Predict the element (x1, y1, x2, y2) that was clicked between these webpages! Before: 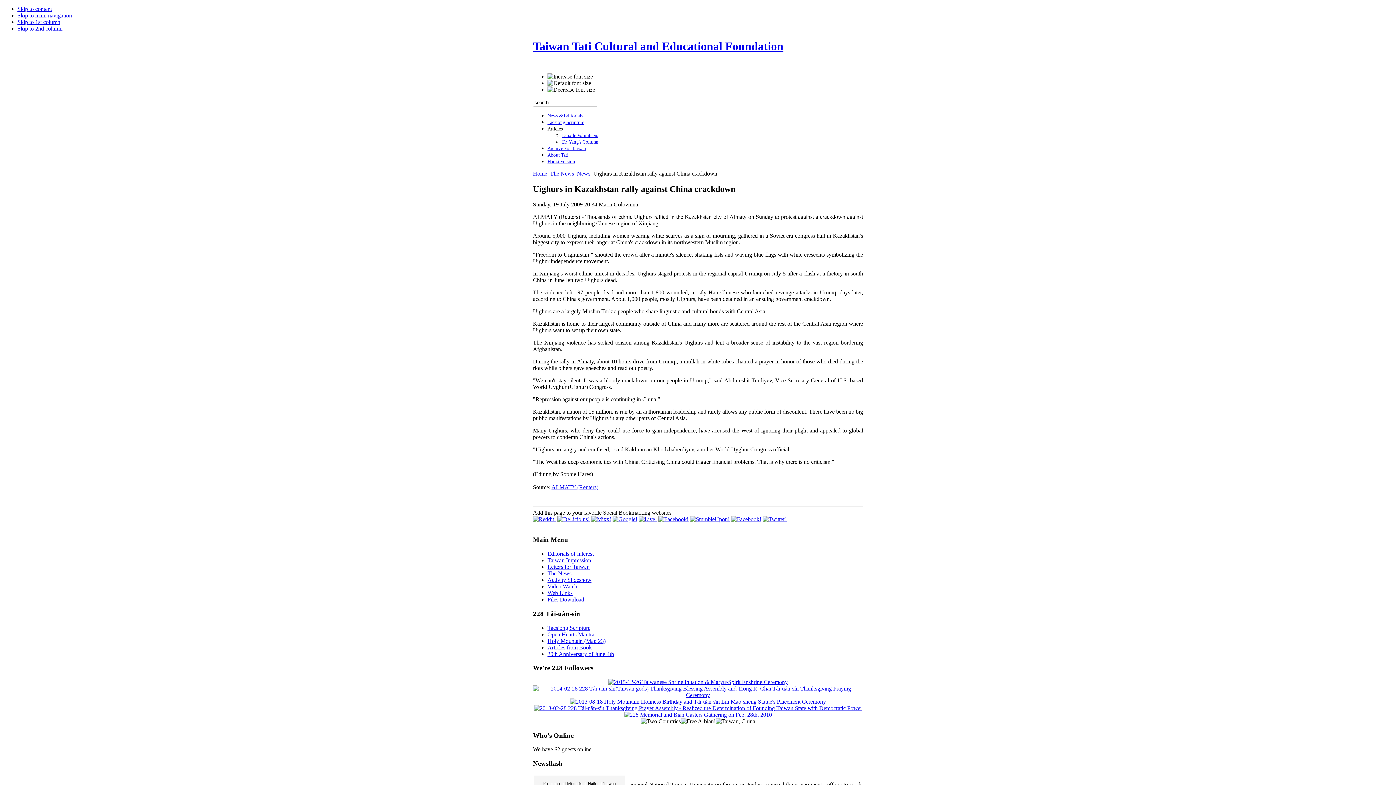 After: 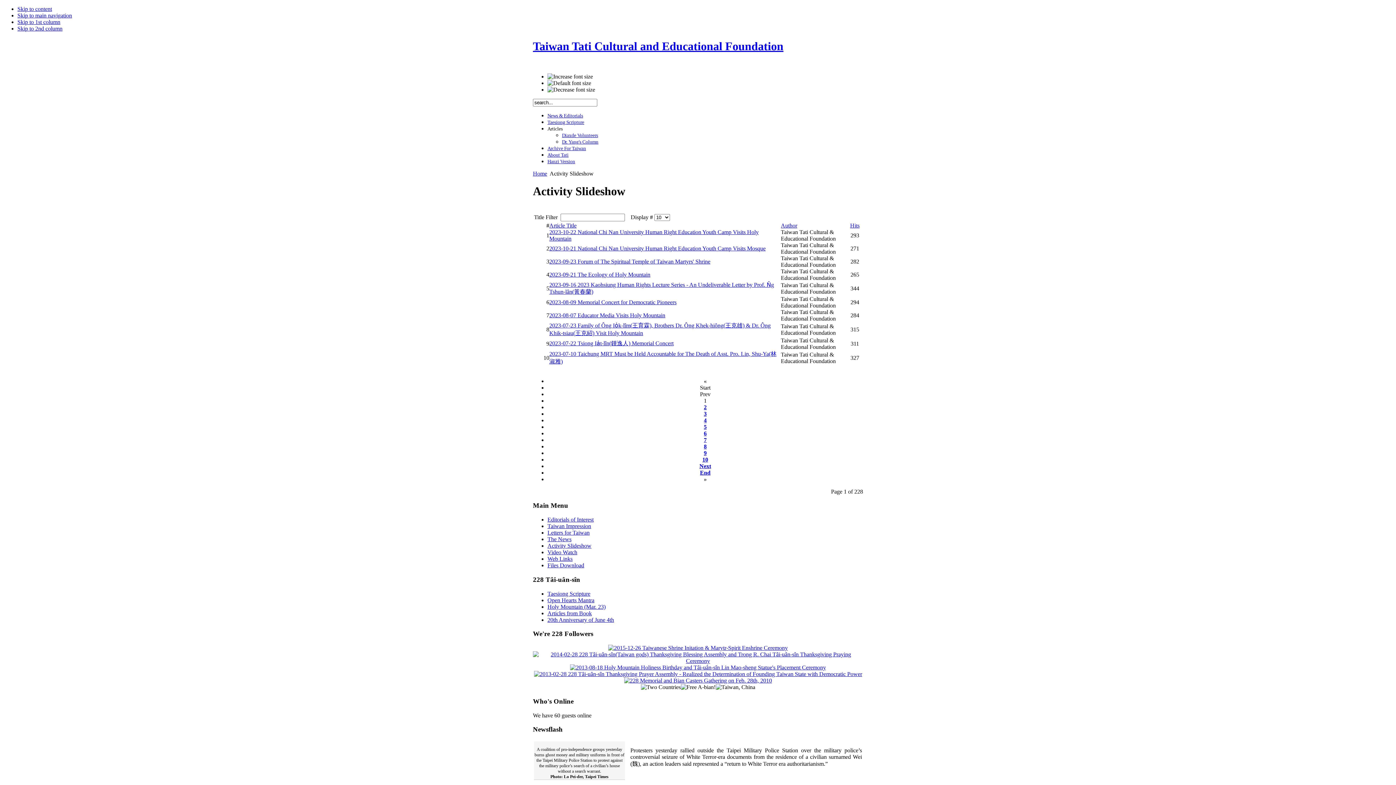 Action: label: Activity Slideshow bbox: (547, 577, 591, 583)